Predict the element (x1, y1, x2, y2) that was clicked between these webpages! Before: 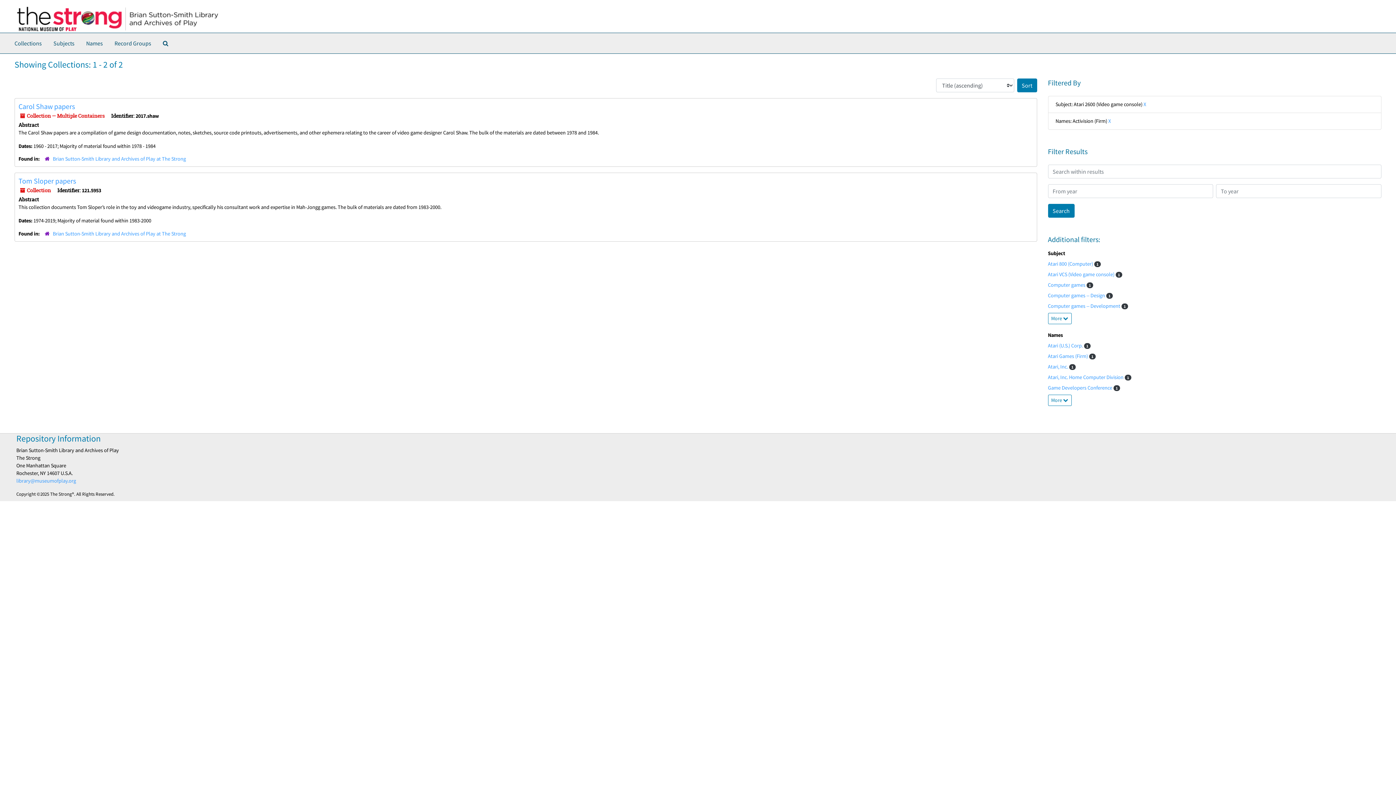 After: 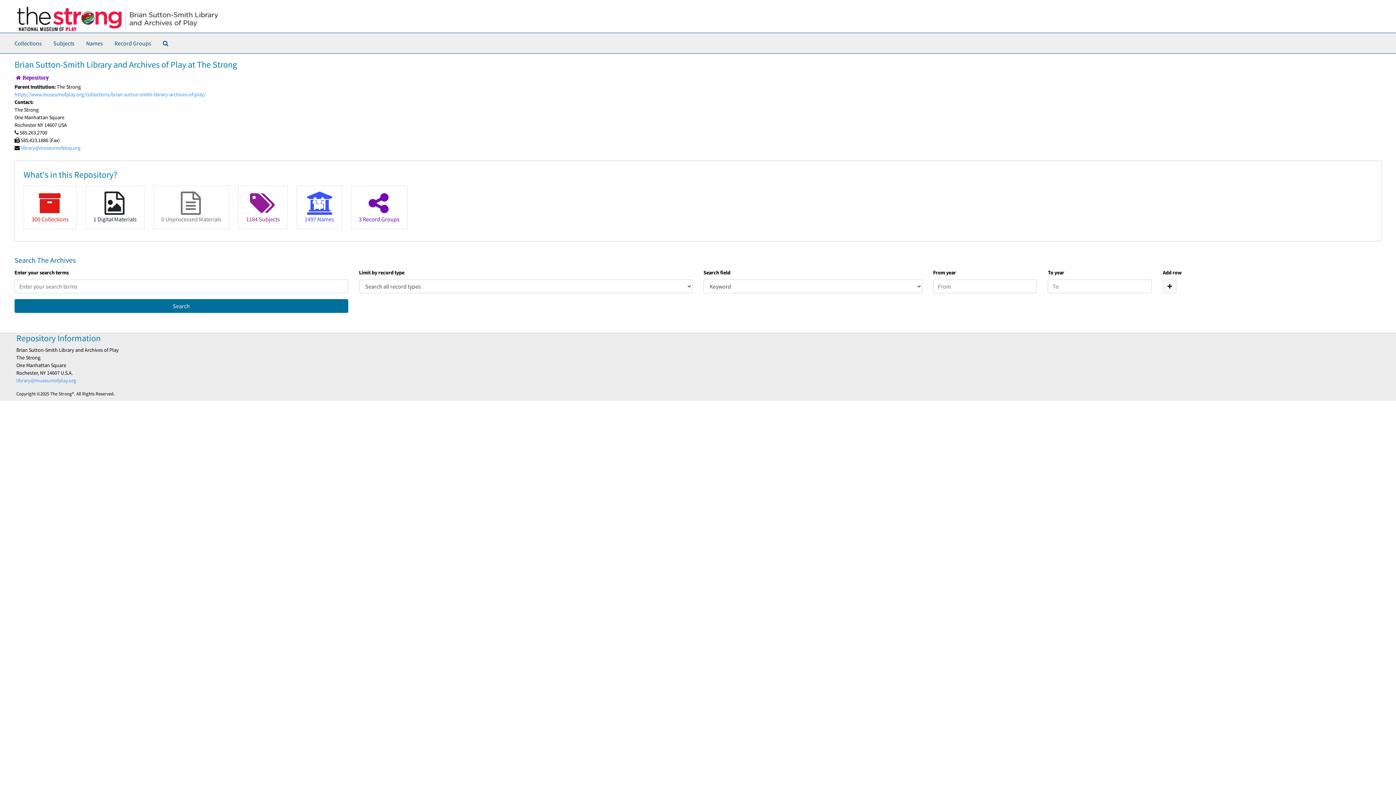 Action: label: Brian Sutton-Smith Library and Archives of Play at The Strong bbox: (52, 155, 185, 162)